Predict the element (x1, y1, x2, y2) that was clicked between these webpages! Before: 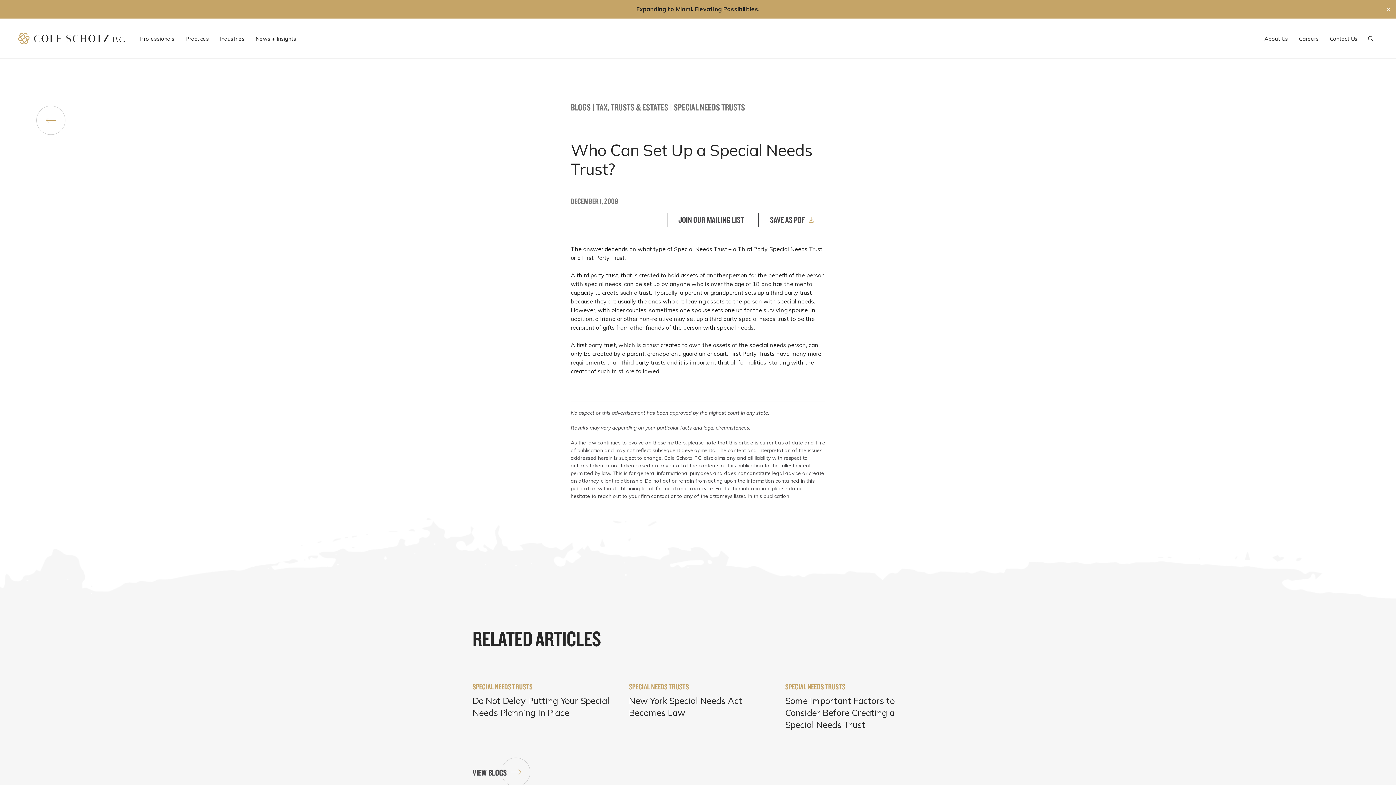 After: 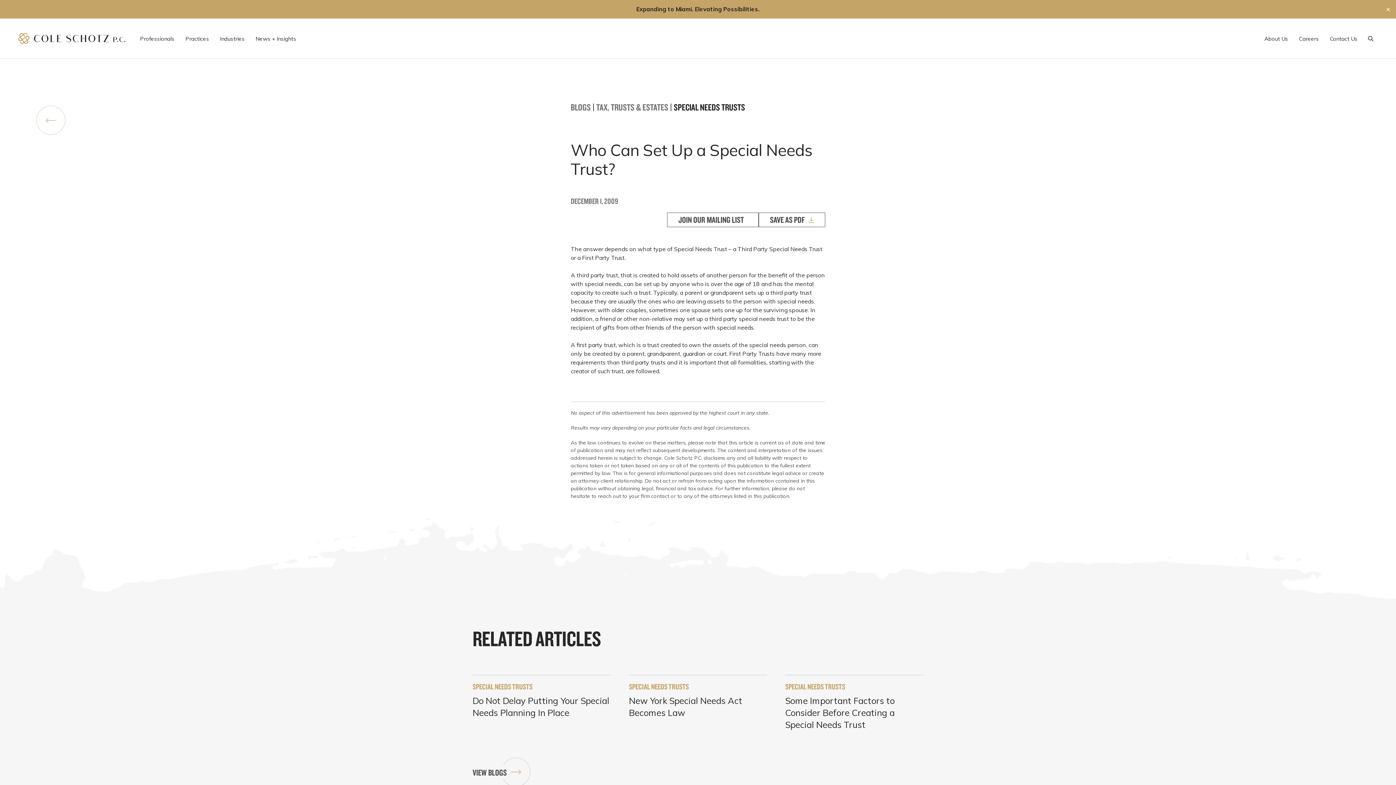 Action: bbox: (673, 100, 745, 113) label: SPECIAL NEEDS TRUSTS